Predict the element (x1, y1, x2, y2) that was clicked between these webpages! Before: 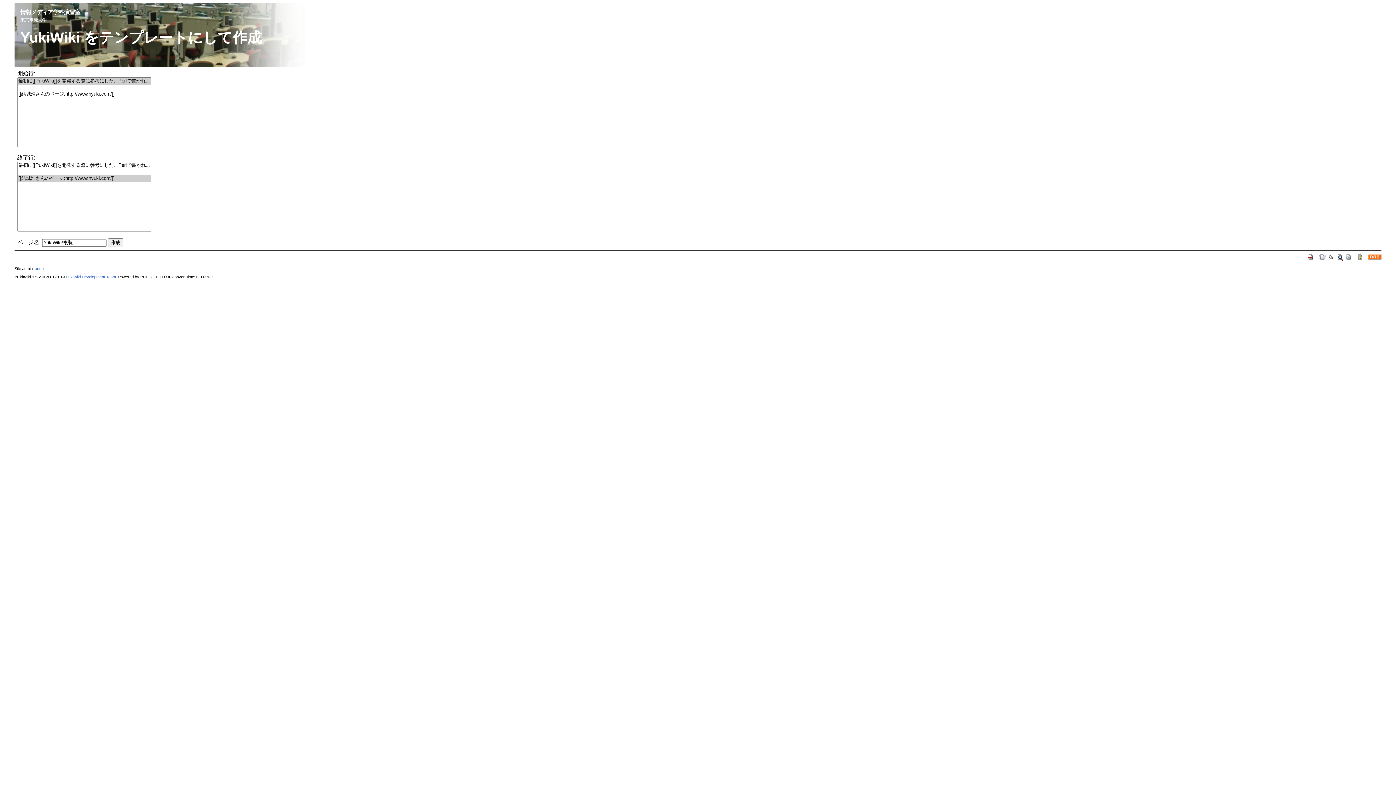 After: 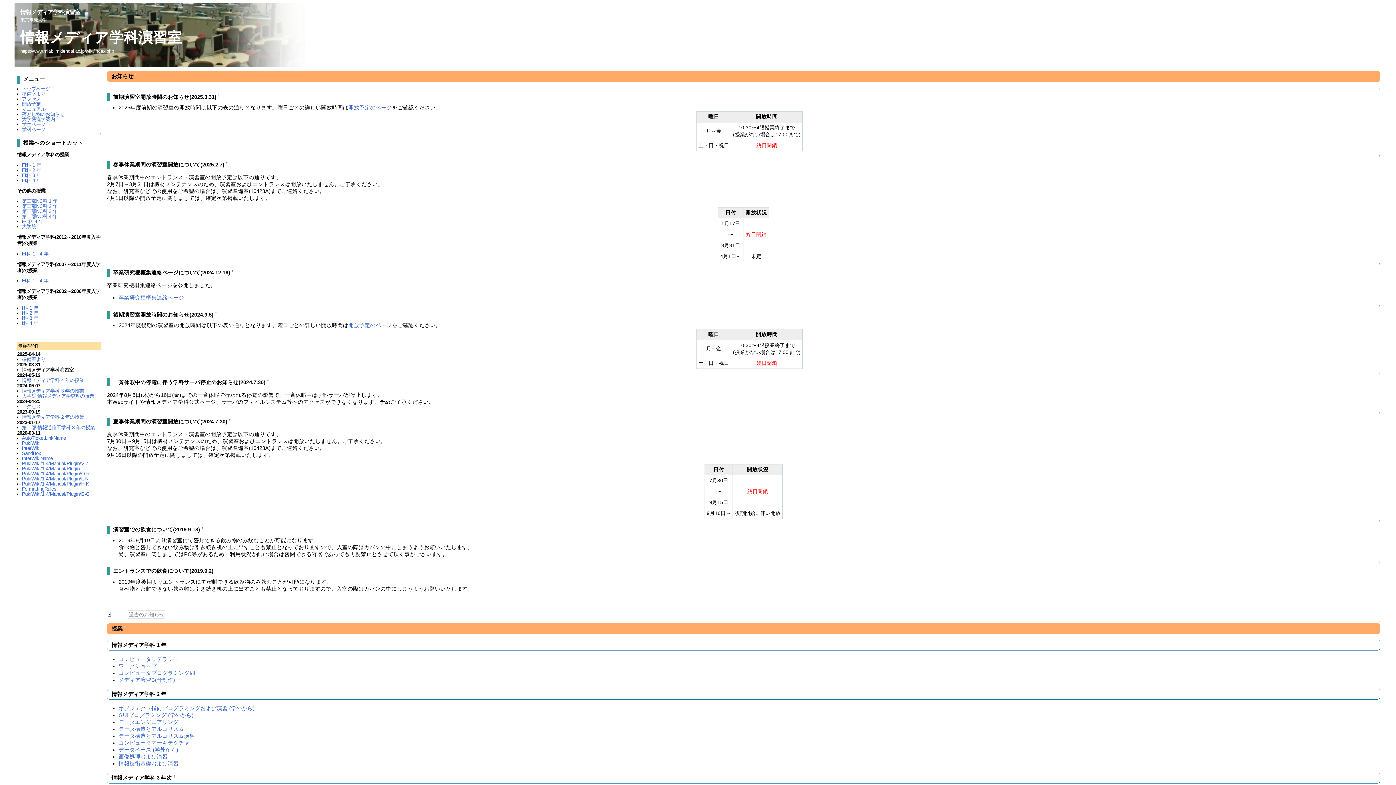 Action: bbox: (34, 266, 45, 271) label: admin